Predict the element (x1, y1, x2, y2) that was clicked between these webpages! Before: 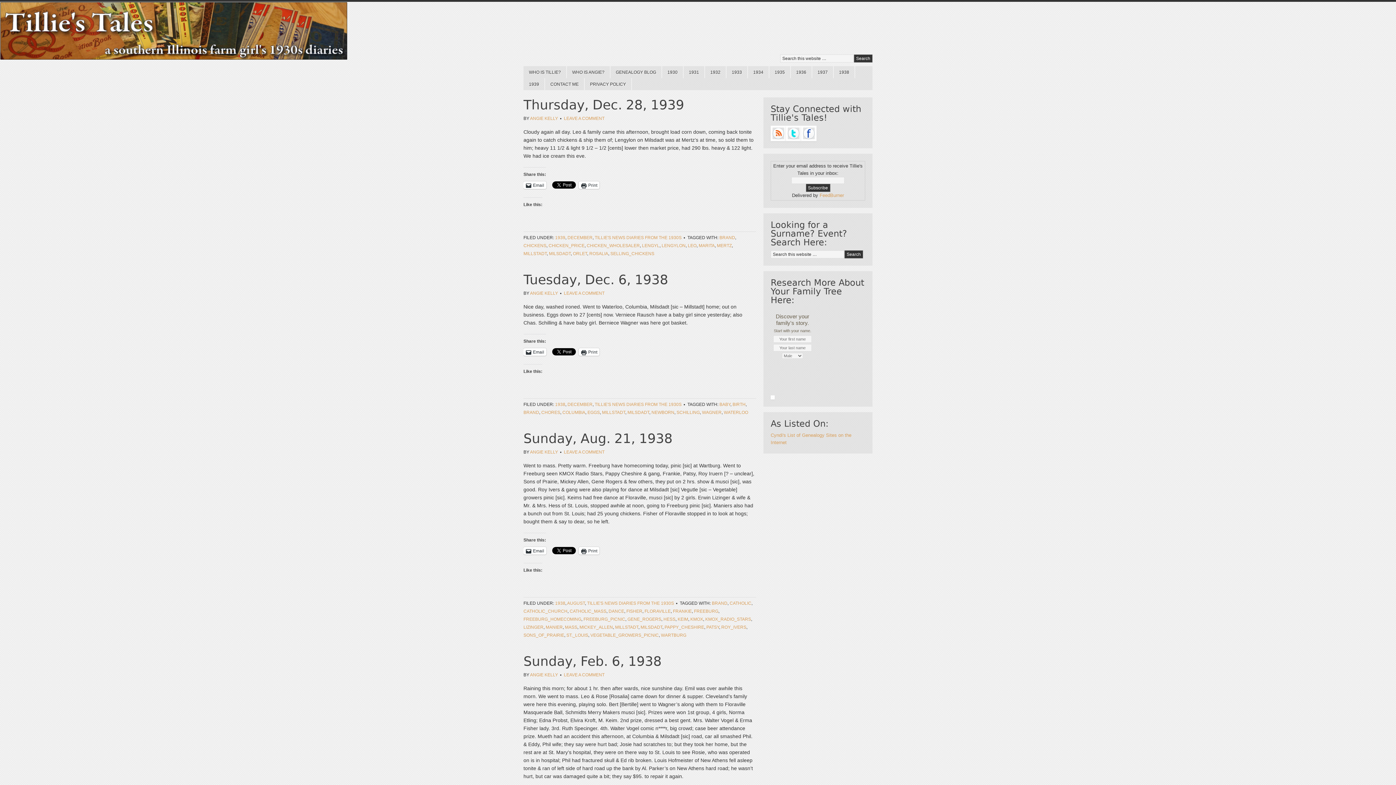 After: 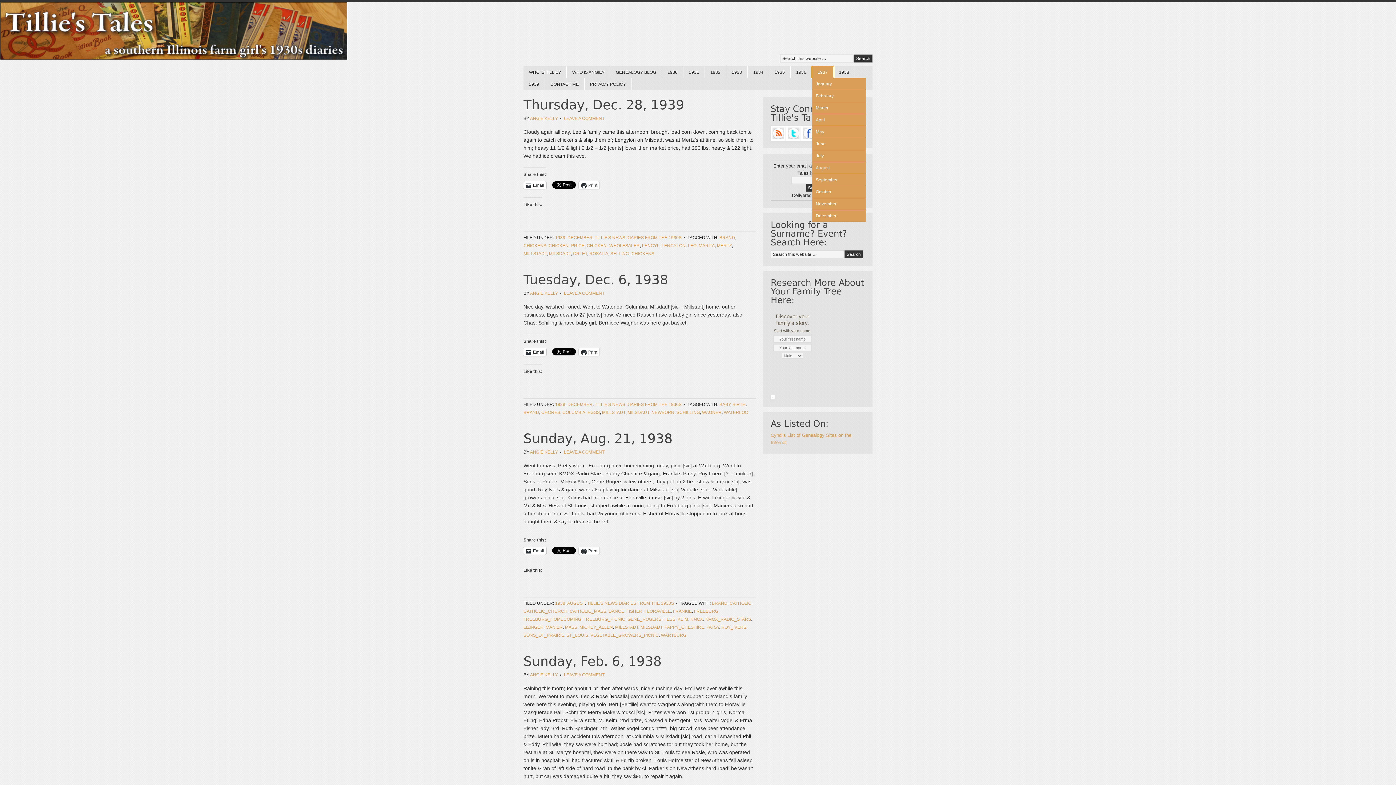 Action: bbox: (812, 66, 833, 78) label: 1937
»